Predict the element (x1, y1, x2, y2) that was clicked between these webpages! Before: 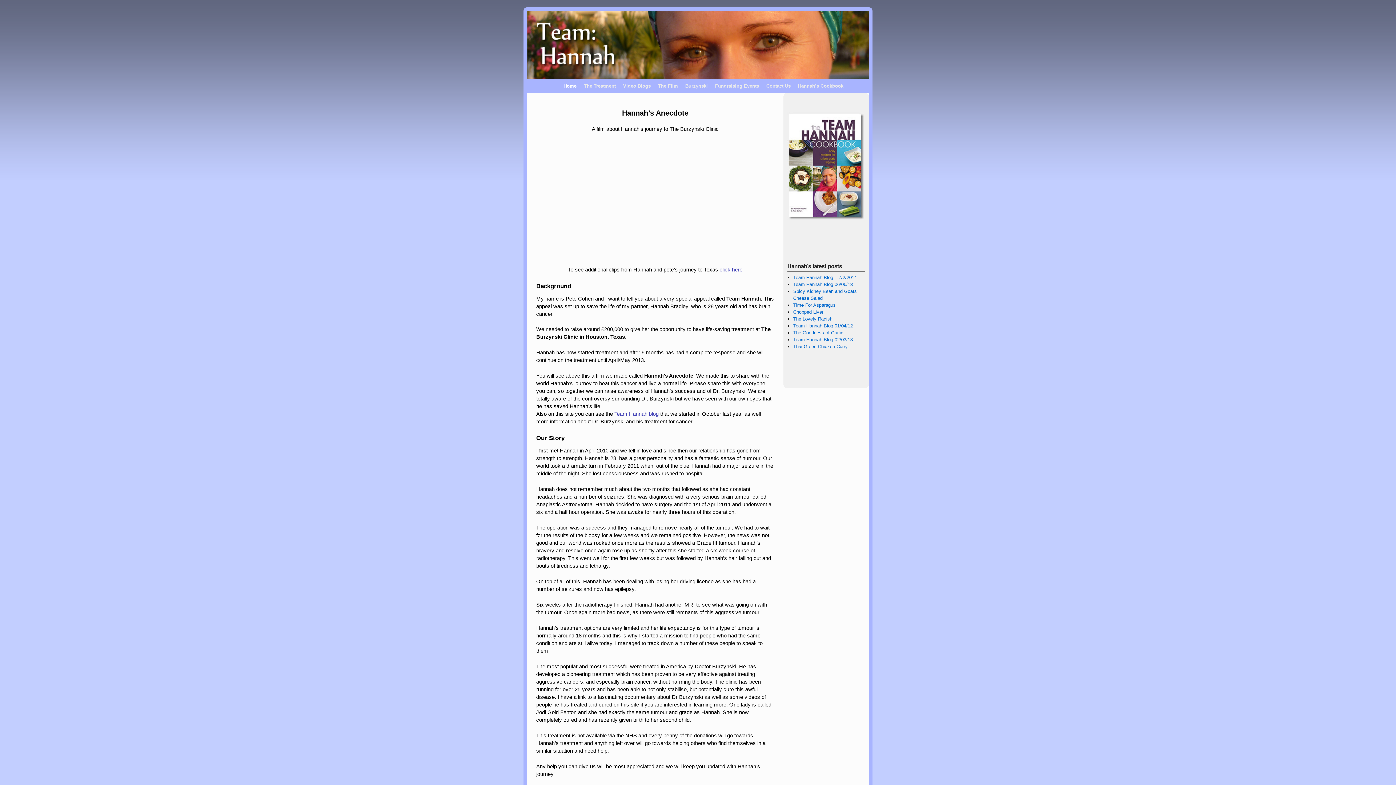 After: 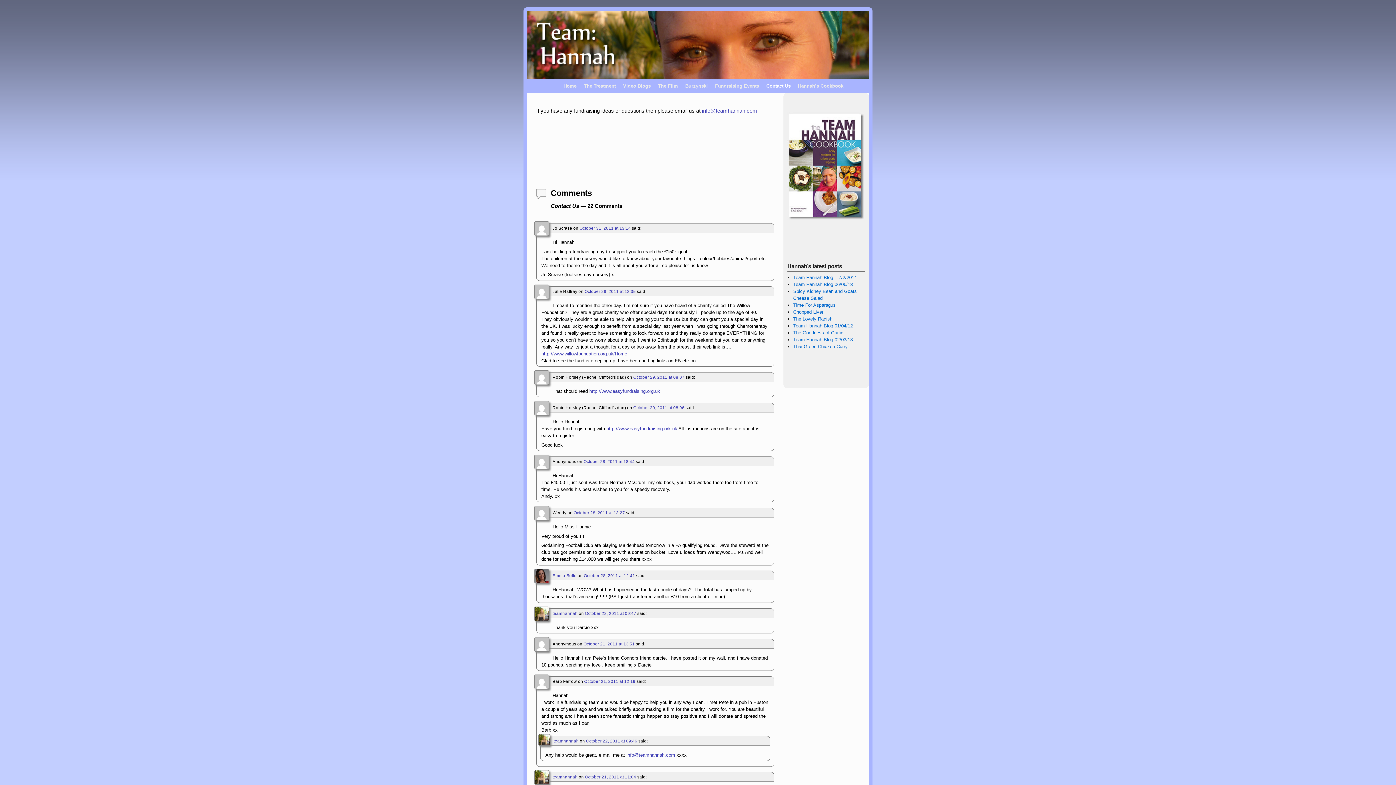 Action: bbox: (762, 79, 794, 93) label: Contact Us